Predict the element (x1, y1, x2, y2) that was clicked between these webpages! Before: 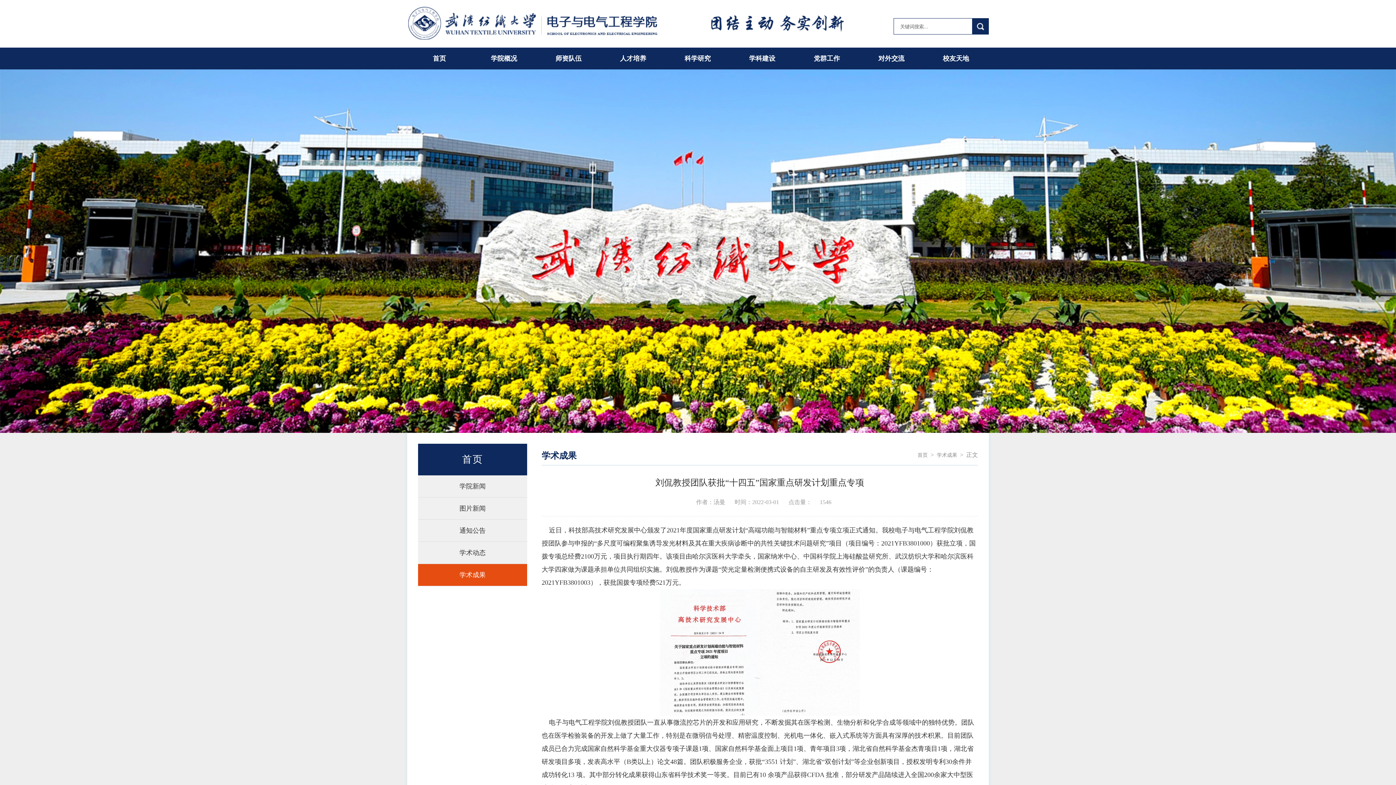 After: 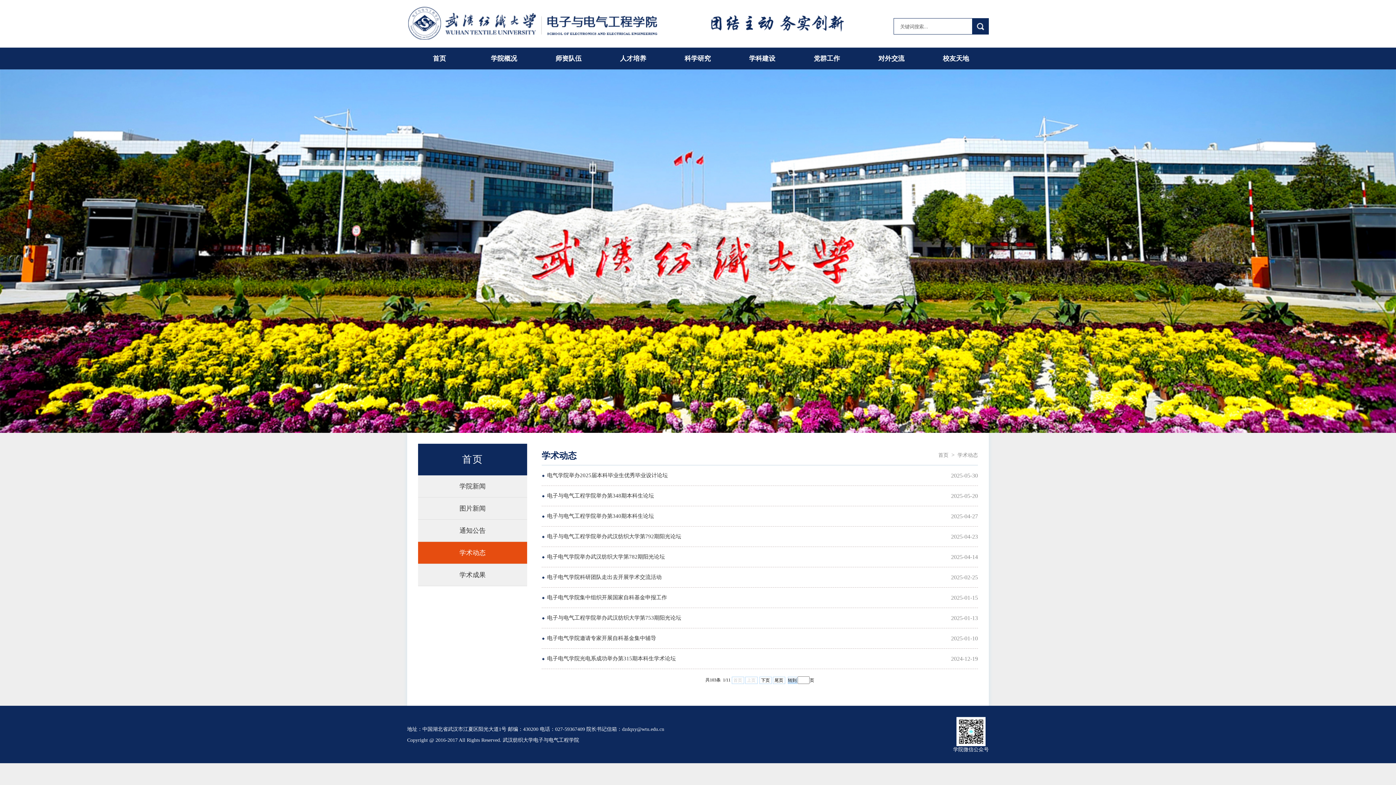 Action: label: 学术动态 bbox: (459, 549, 485, 556)